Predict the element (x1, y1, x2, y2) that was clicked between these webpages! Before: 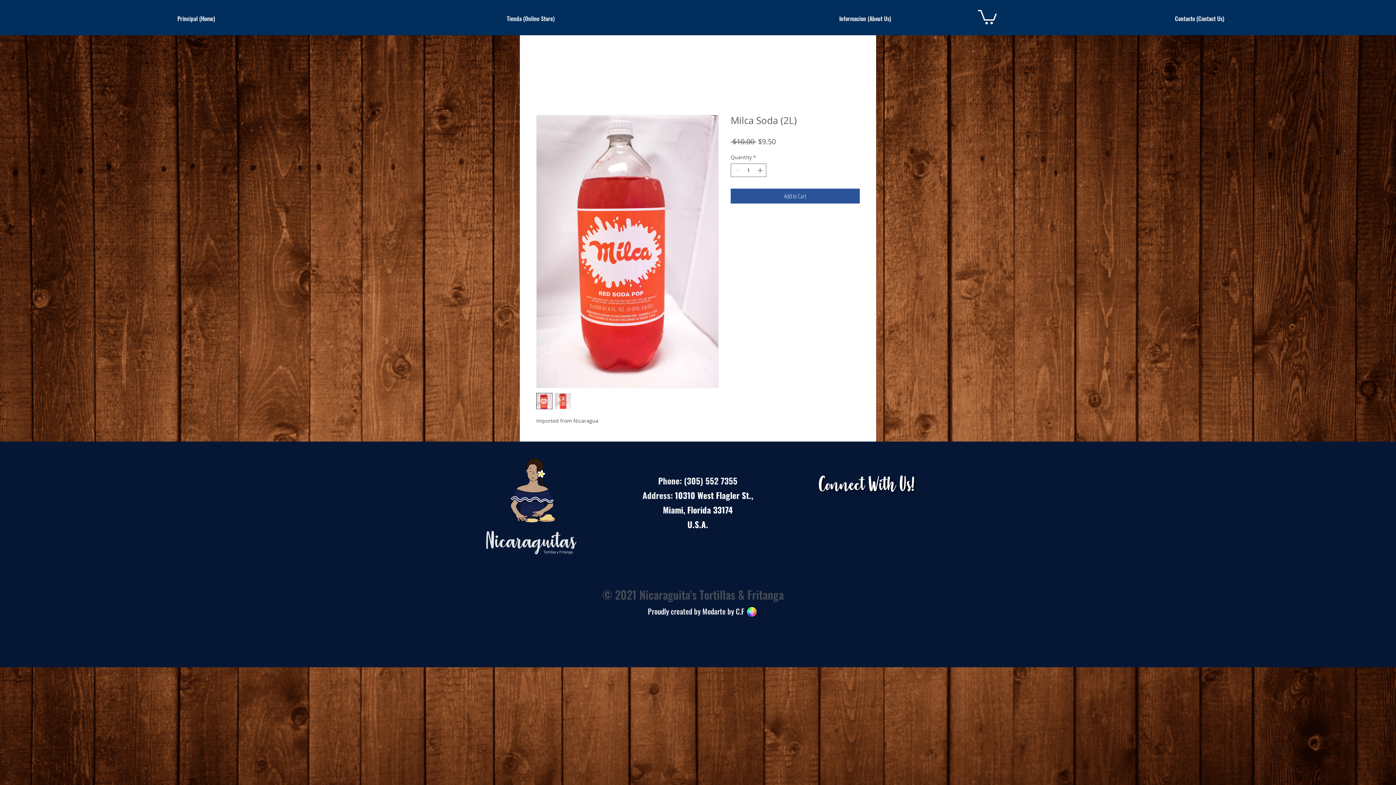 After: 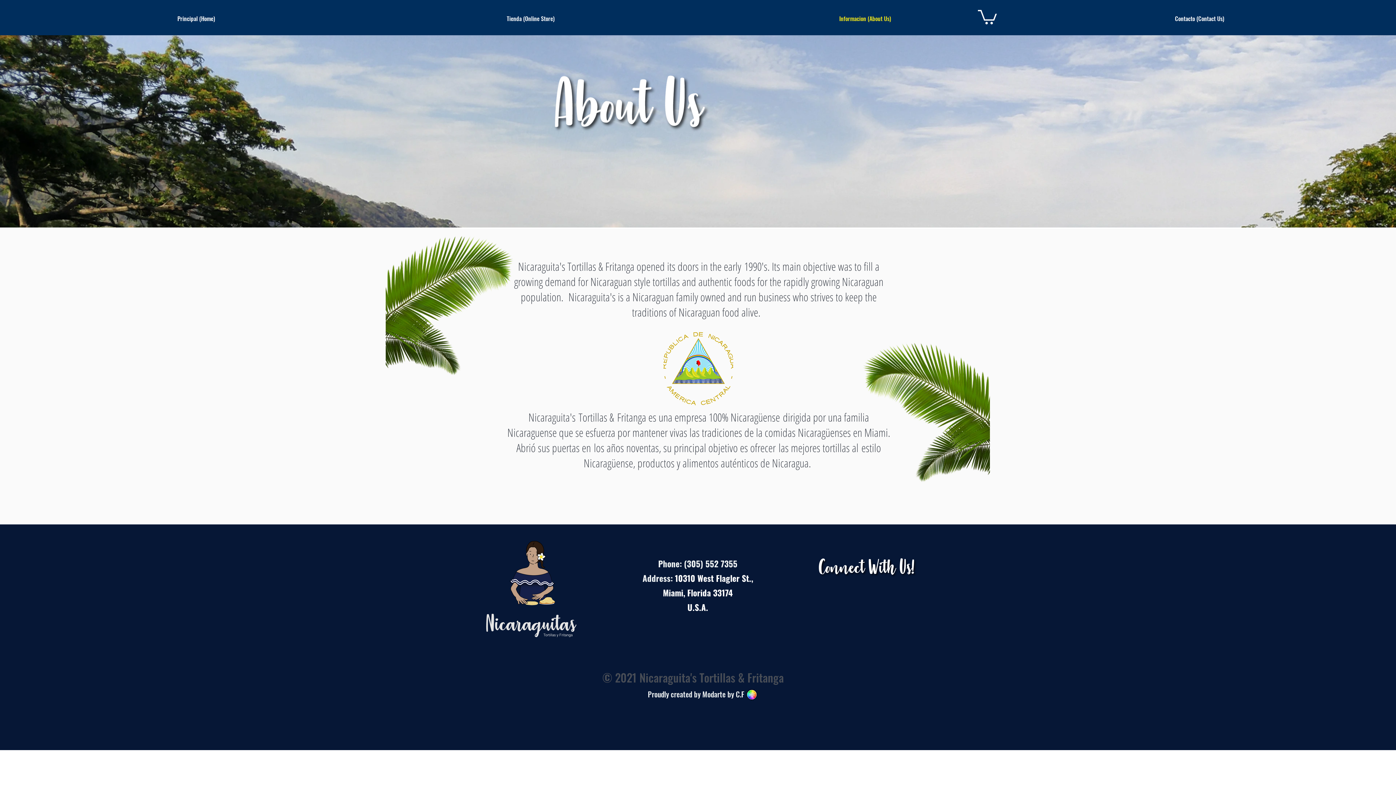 Action: label: Informacion (About Us) bbox: (698, 0, 1032, 37)